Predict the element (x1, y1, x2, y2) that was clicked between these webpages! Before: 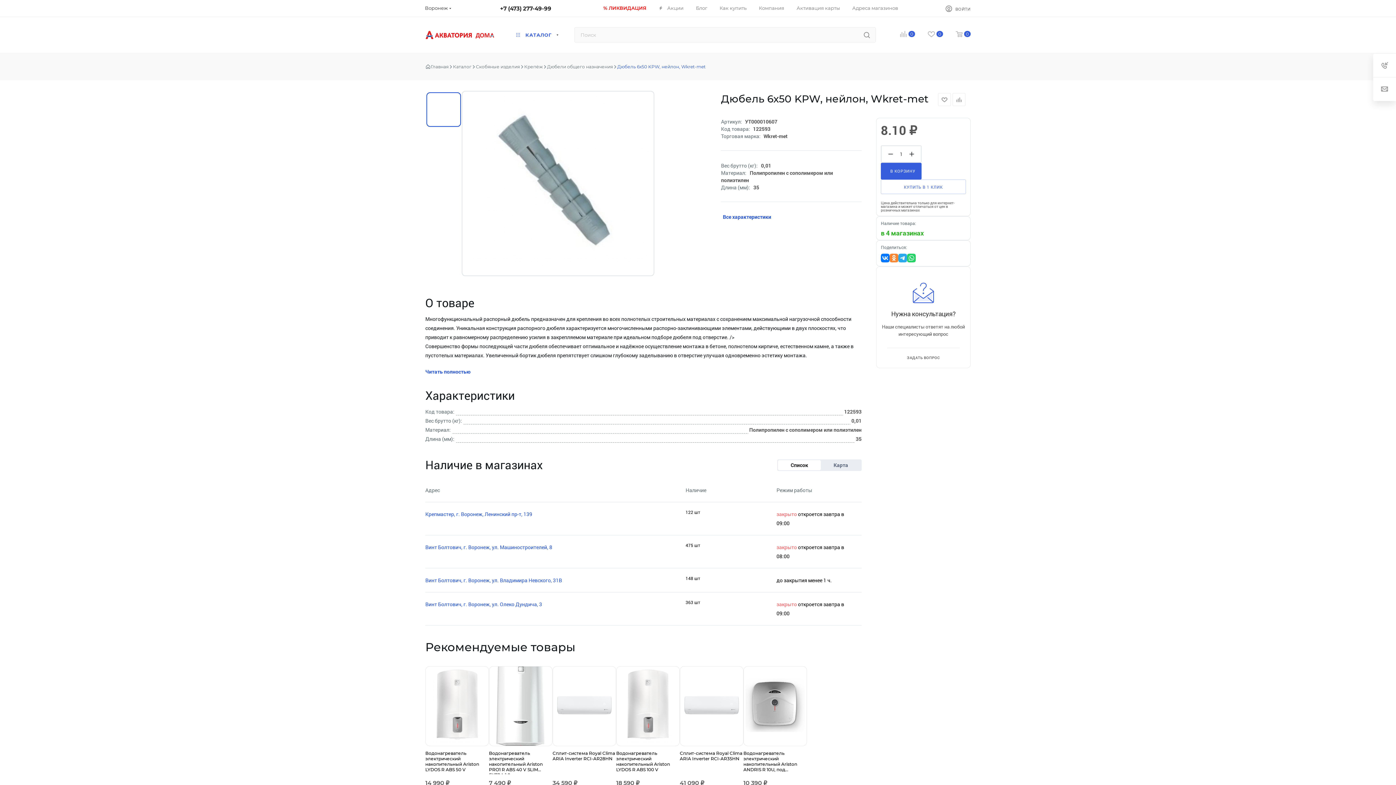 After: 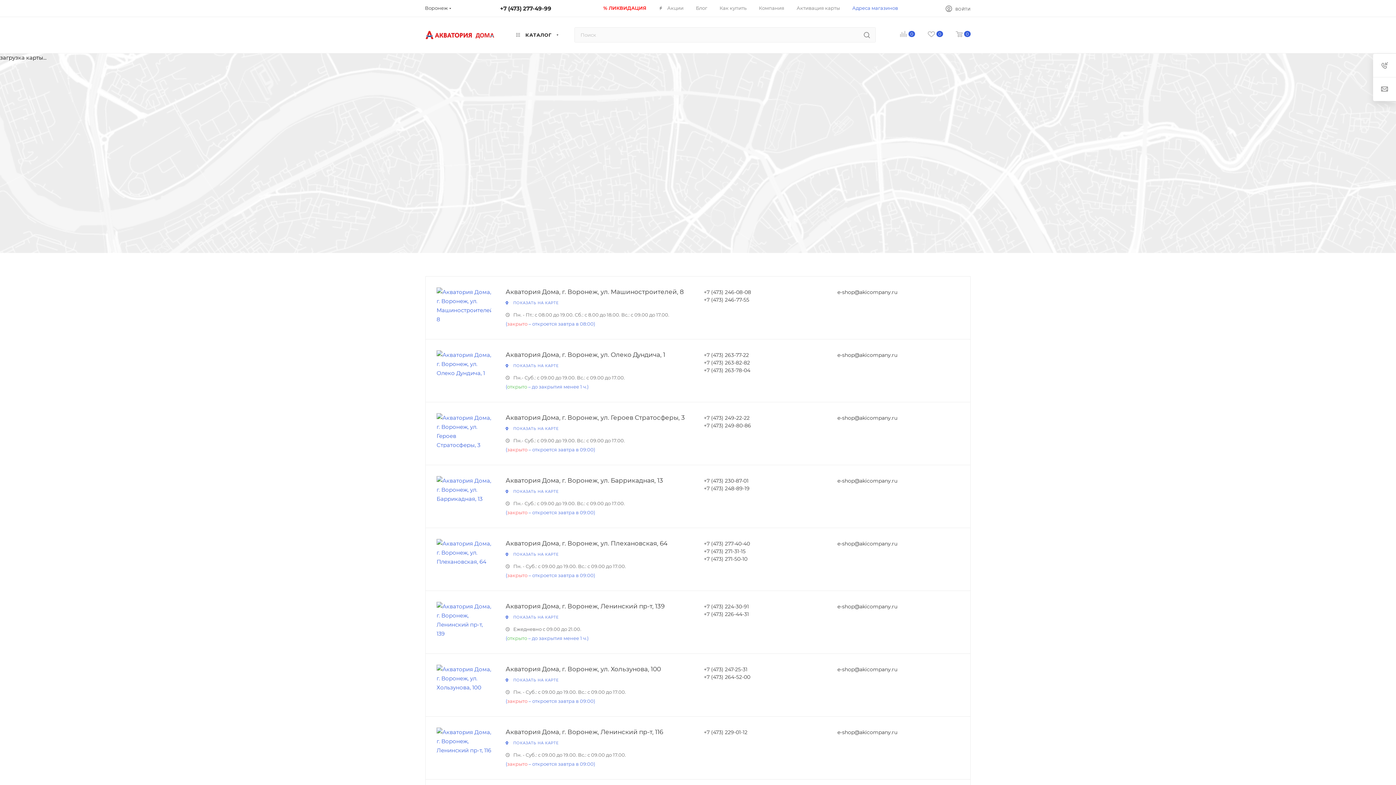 Action: bbox: (852, 4, 898, 11) label: Адреса магазинов